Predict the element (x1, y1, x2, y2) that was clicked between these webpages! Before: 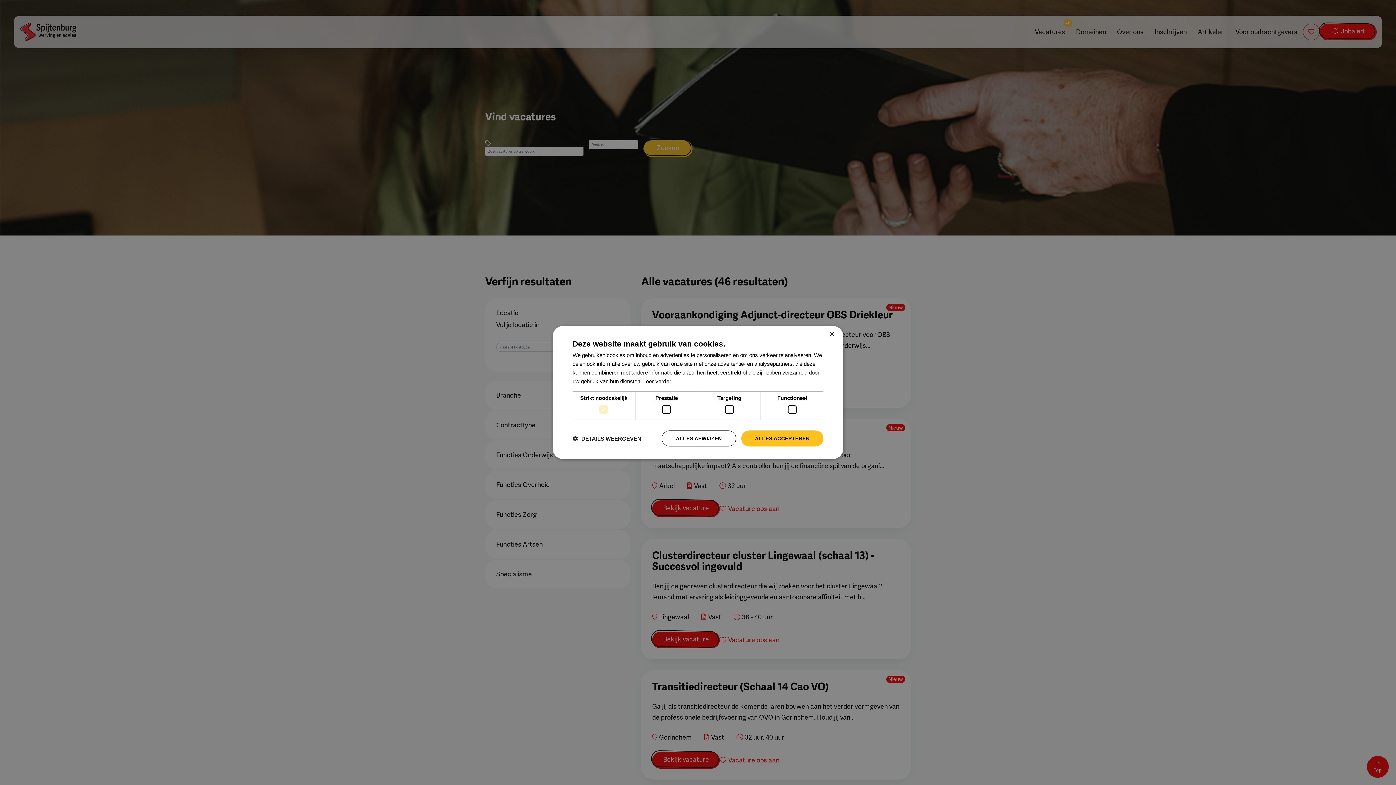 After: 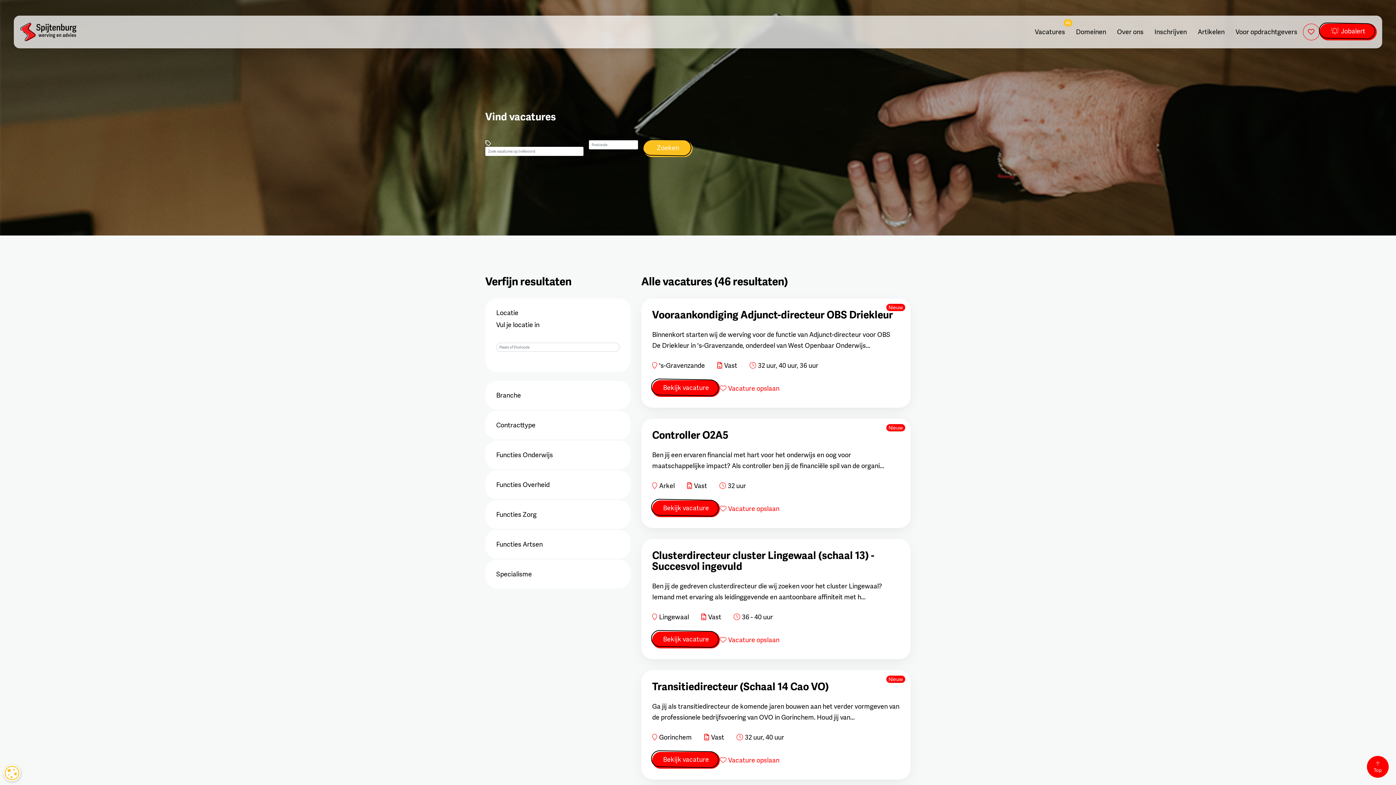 Action: label: ALLES ACCEPTEREN bbox: (741, 430, 823, 446)